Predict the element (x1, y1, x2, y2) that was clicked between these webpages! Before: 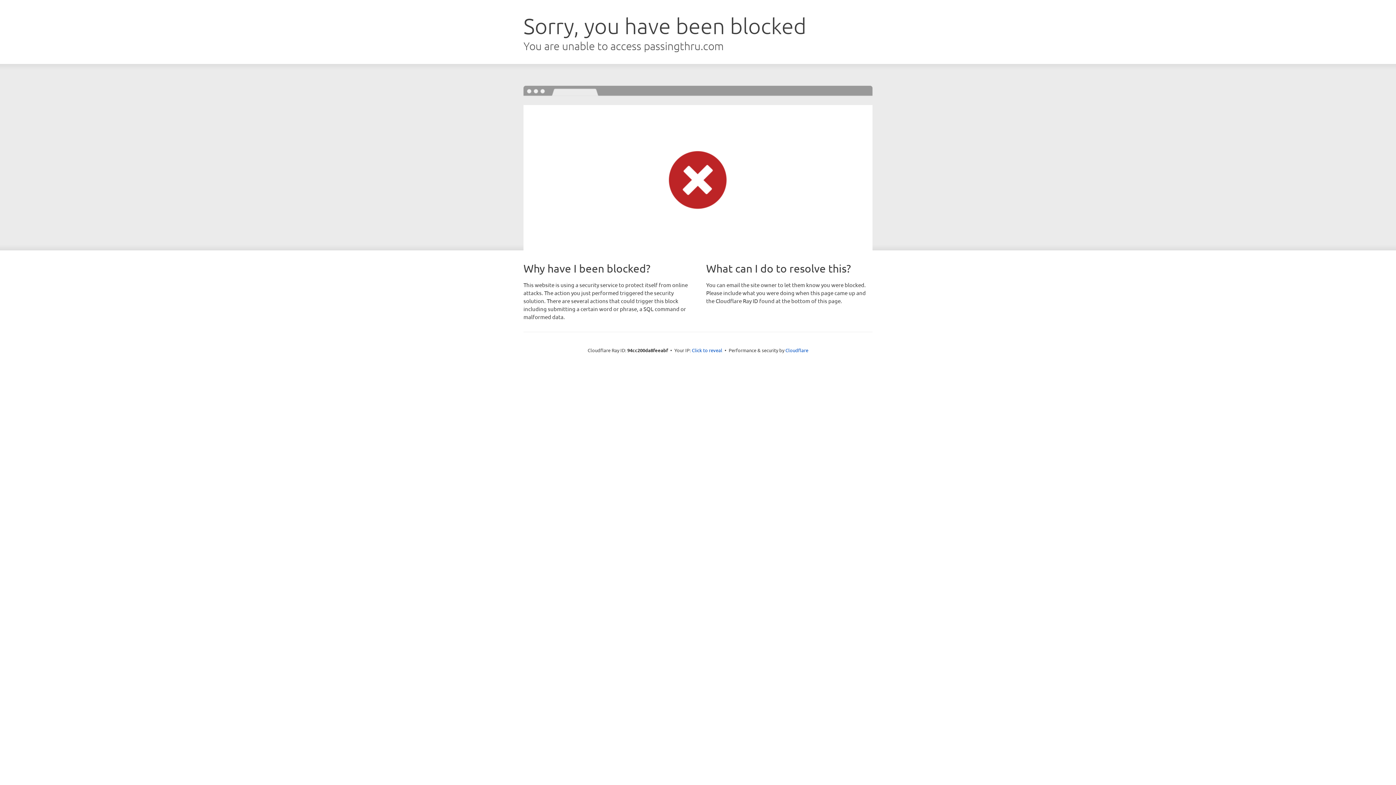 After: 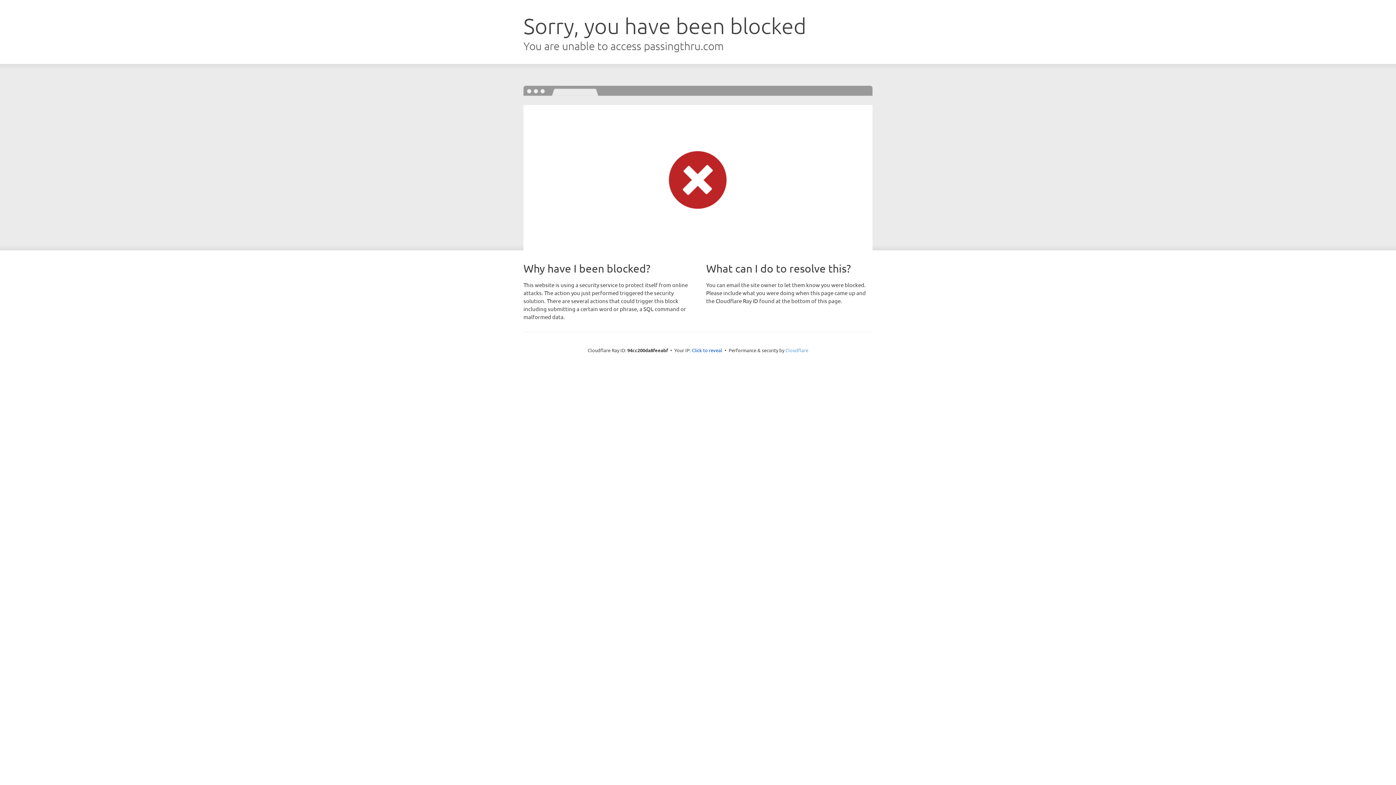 Action: label: Cloudflare bbox: (785, 347, 808, 353)